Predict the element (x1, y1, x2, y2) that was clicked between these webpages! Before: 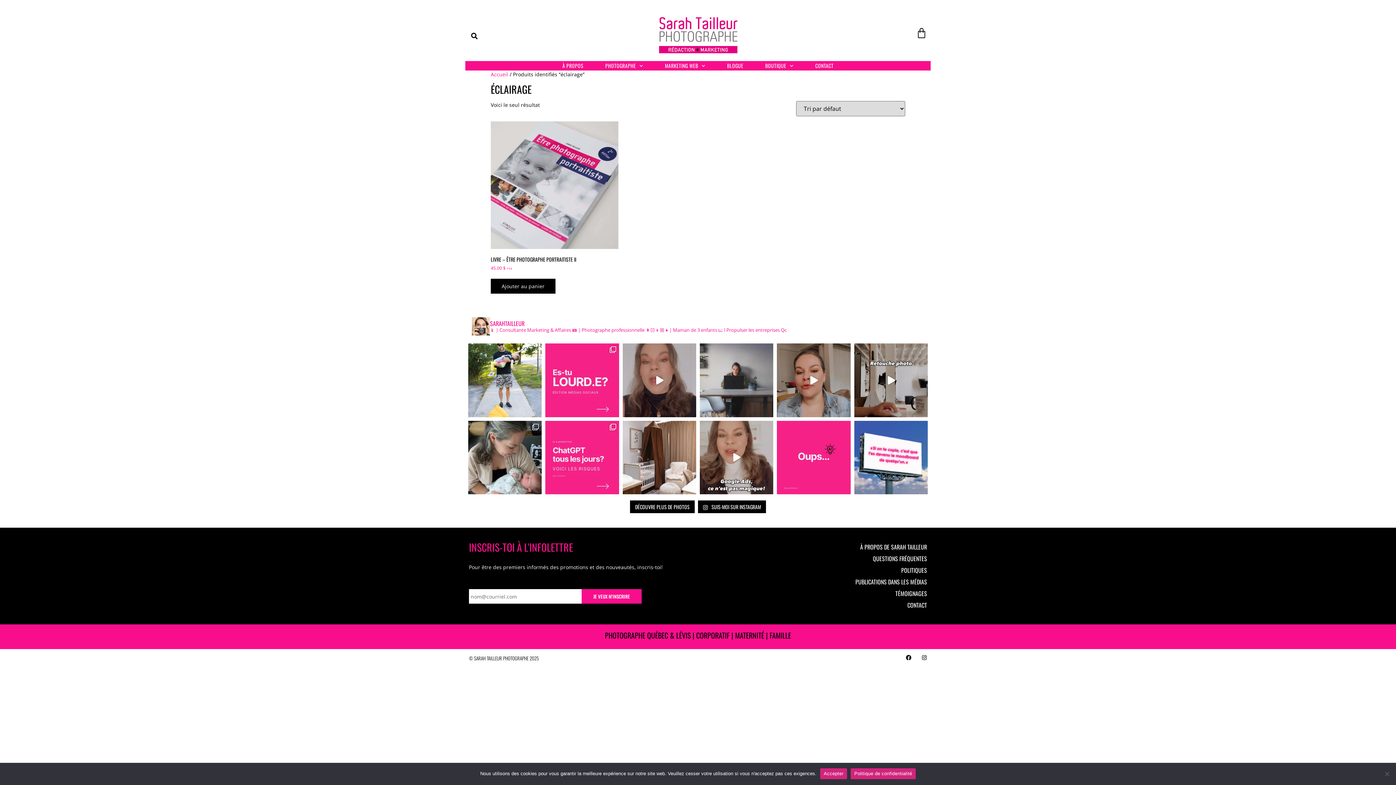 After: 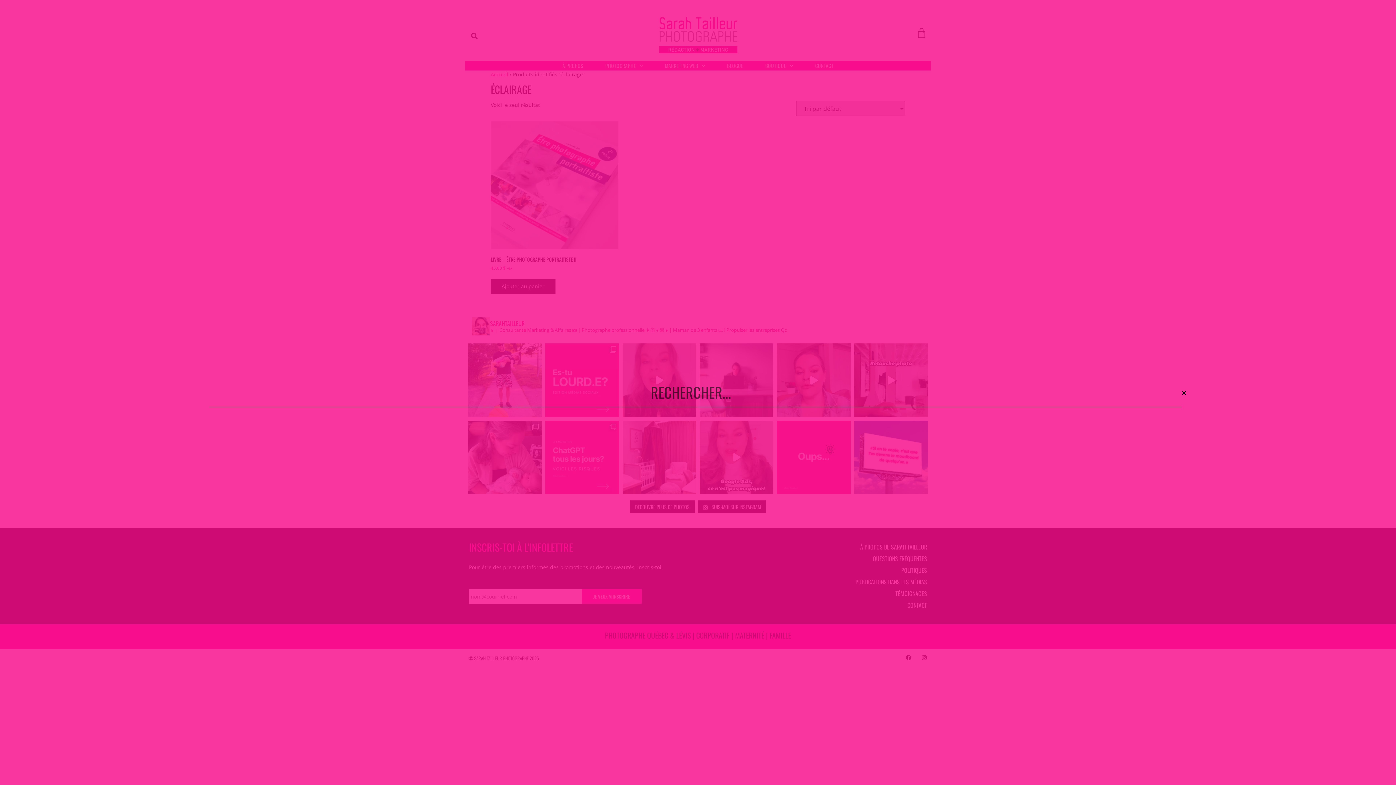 Action: label: Rechercher  bbox: (469, 30, 480, 41)